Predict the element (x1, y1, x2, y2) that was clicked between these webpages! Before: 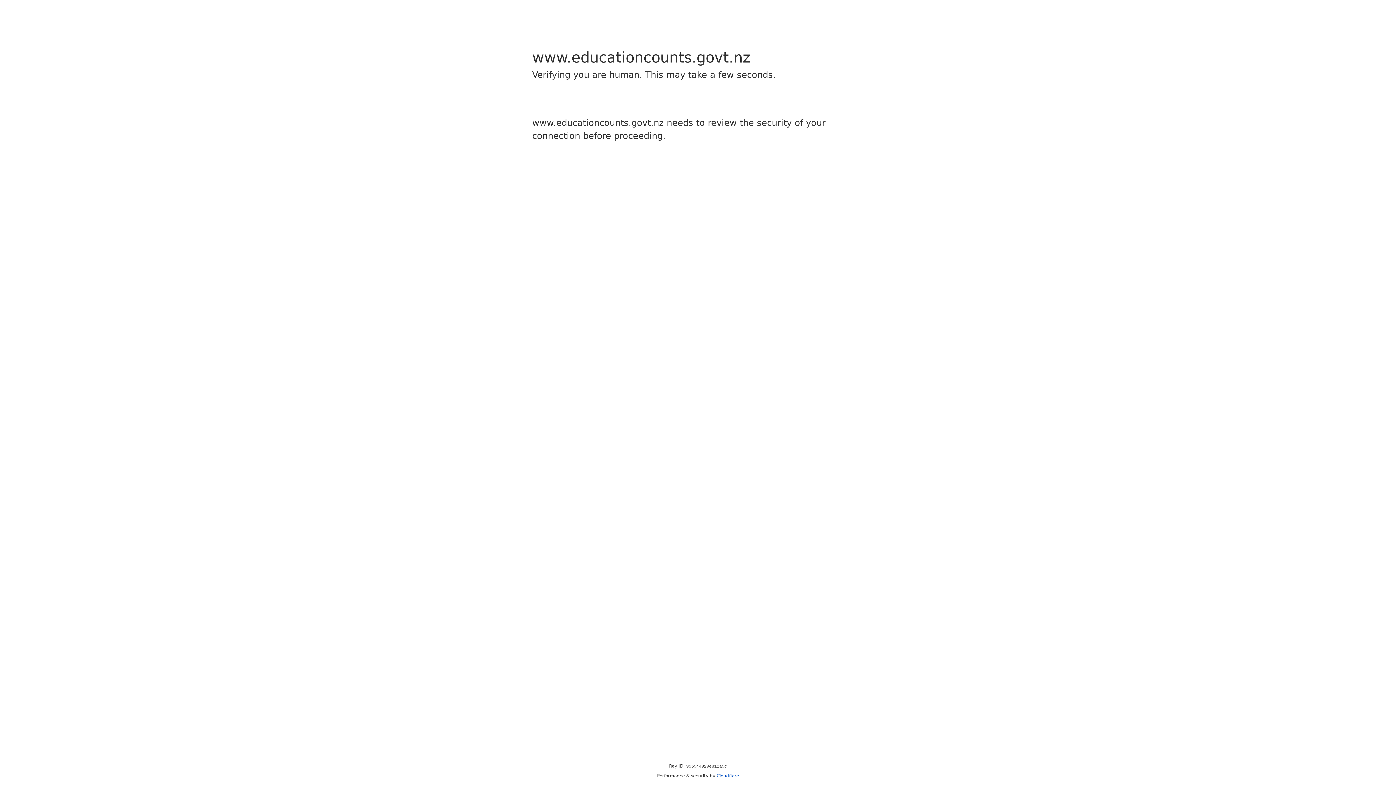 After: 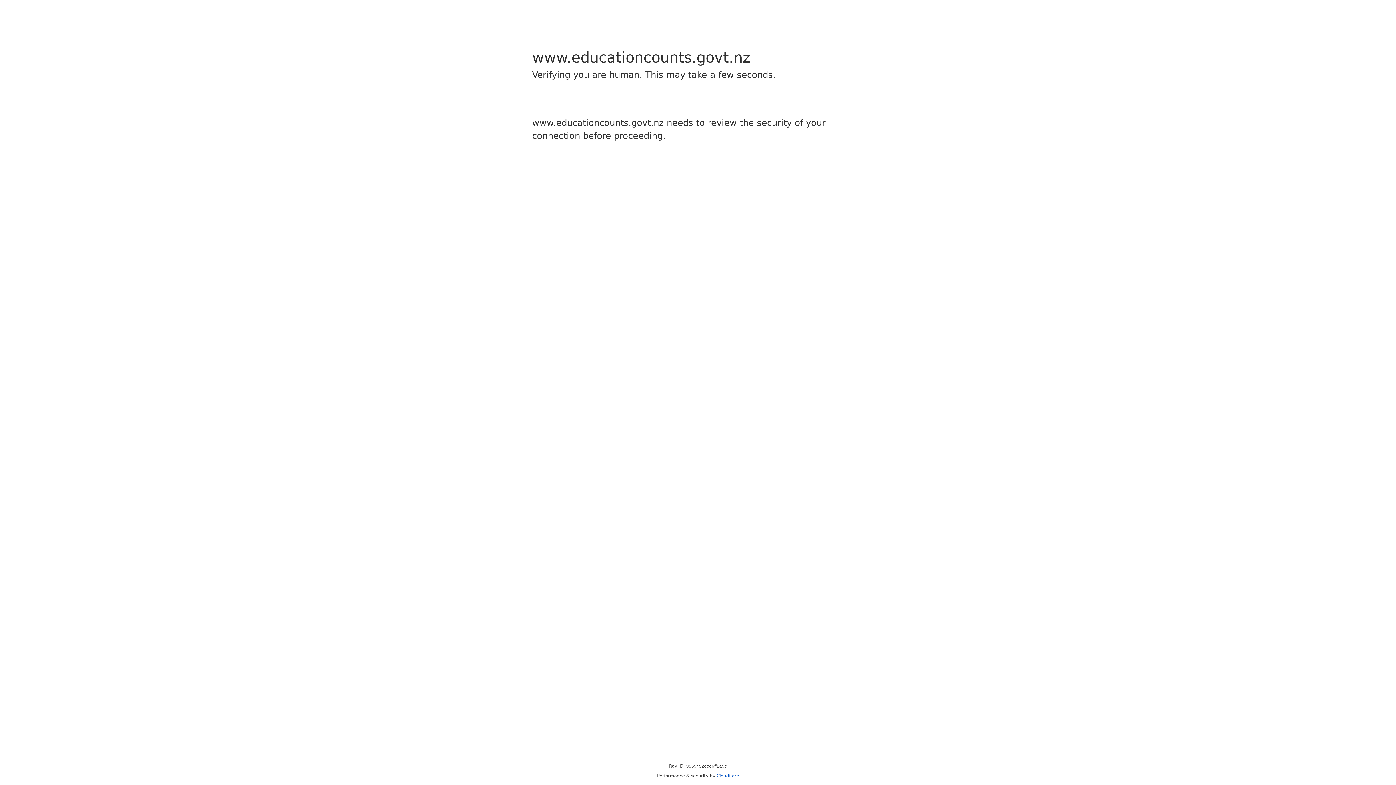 Action: label: Cloudflare bbox: (716, 773, 739, 778)